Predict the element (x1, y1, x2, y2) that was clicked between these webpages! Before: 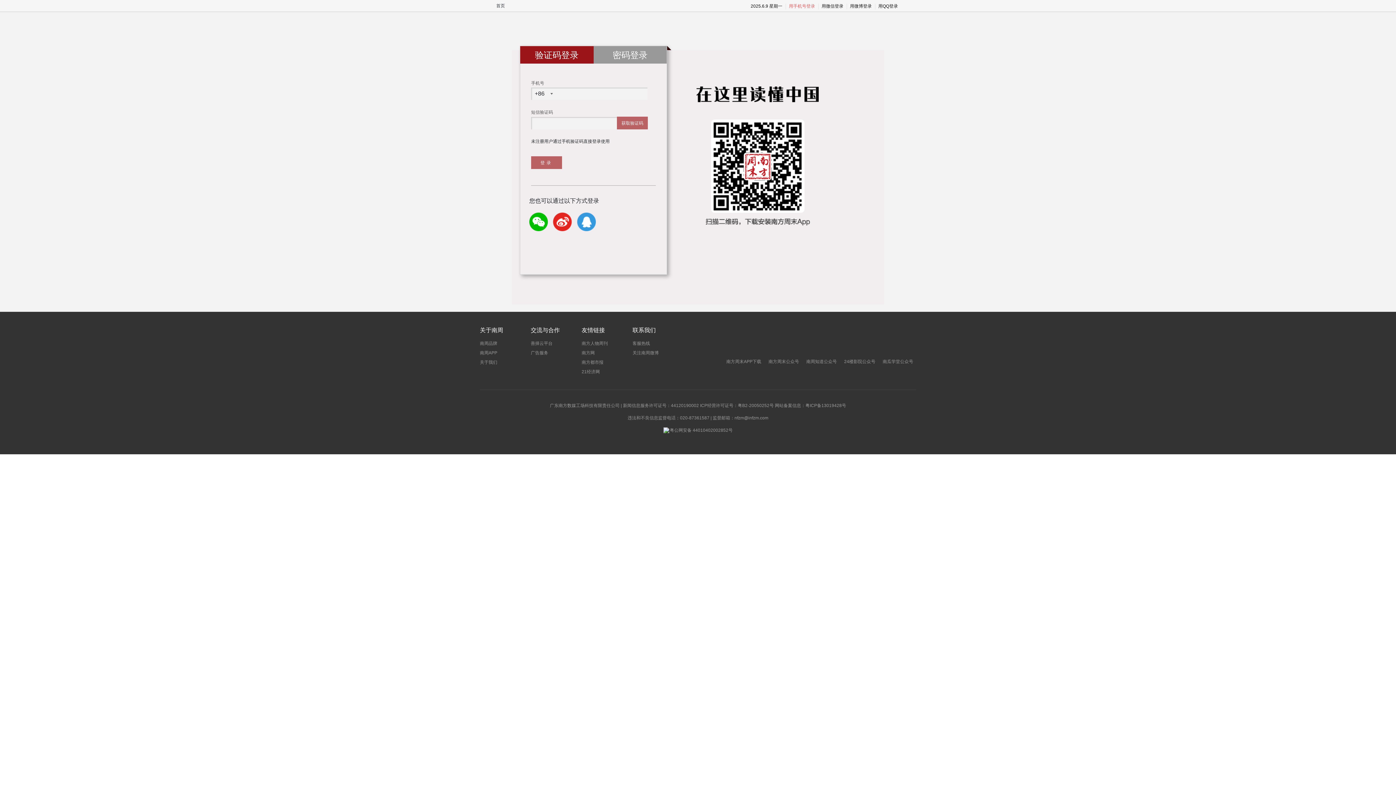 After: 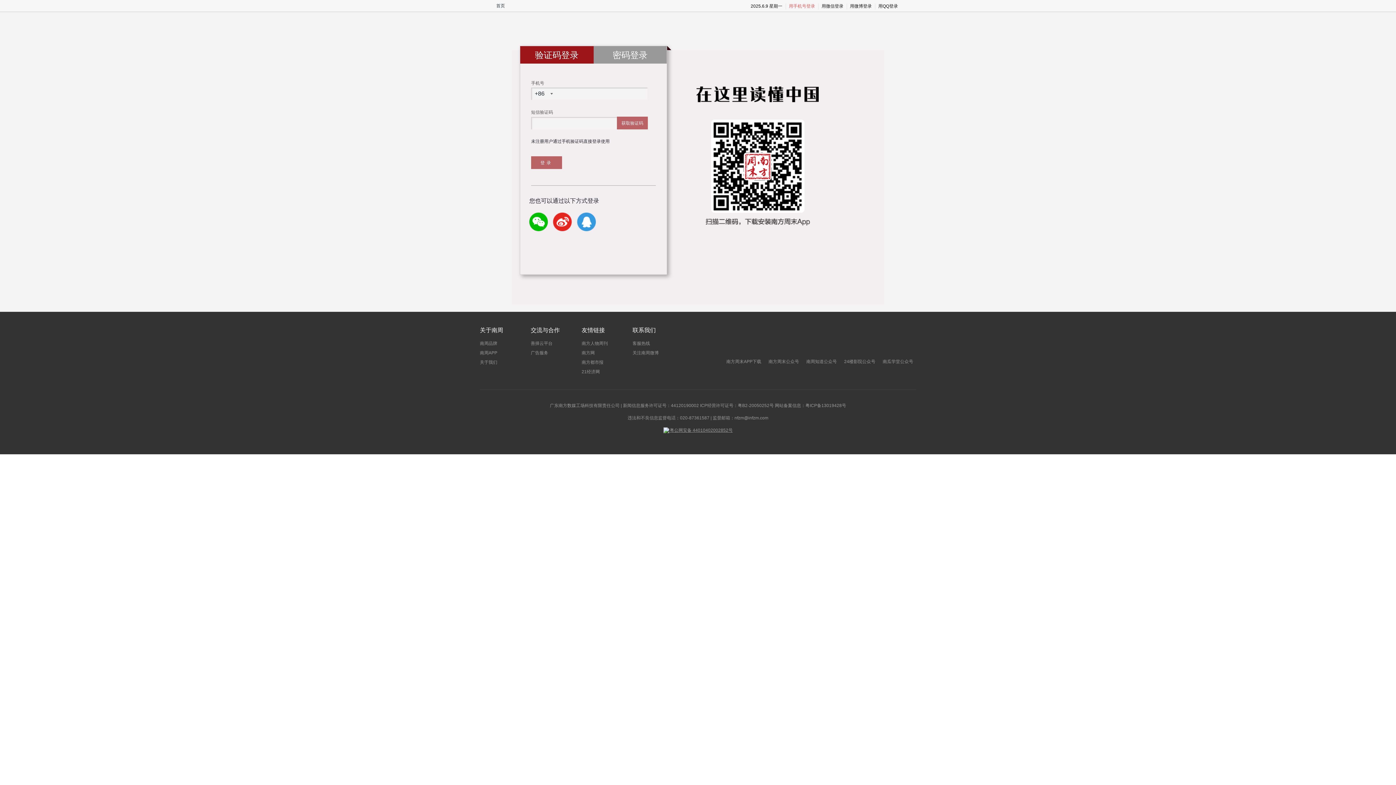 Action: bbox: (670, 427, 732, 433) label: 粤公网安备 44010402002852号